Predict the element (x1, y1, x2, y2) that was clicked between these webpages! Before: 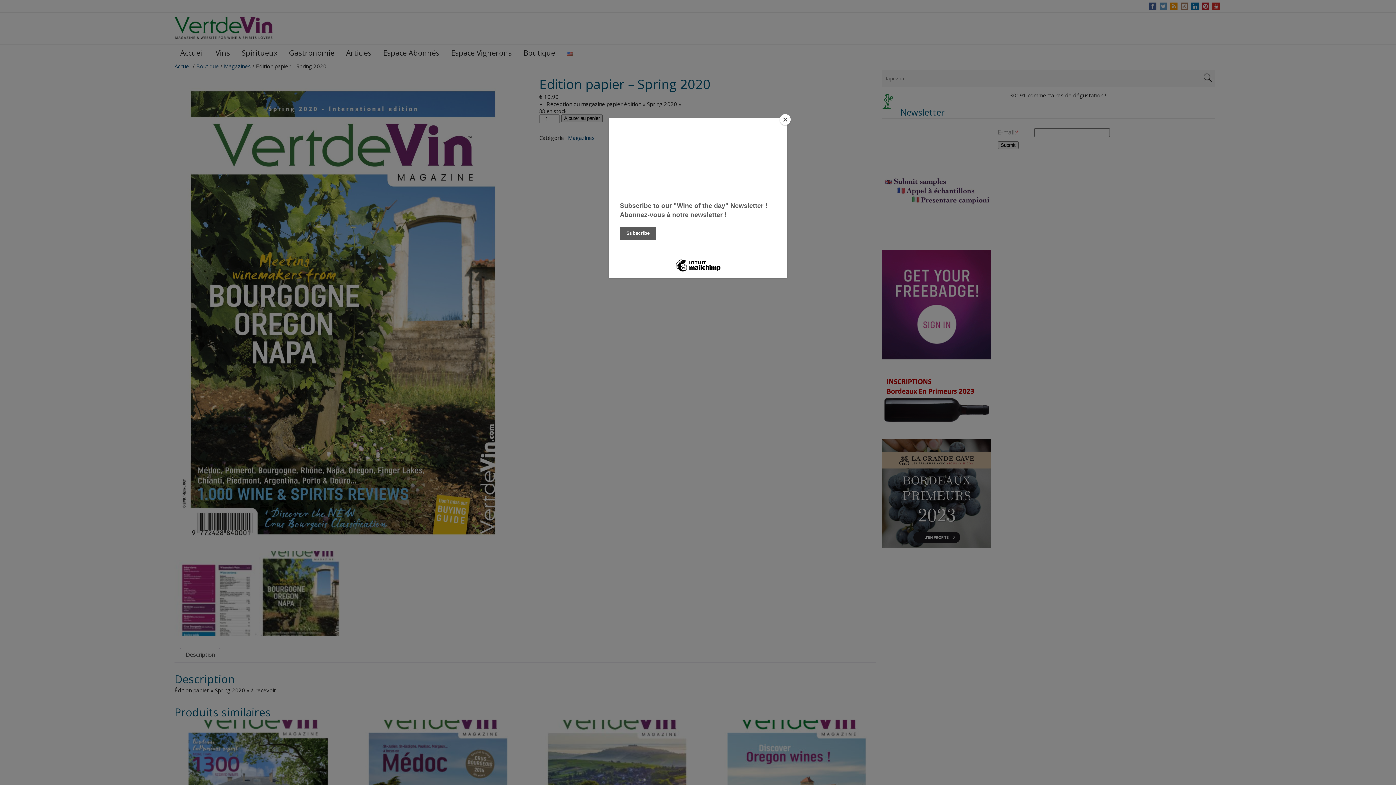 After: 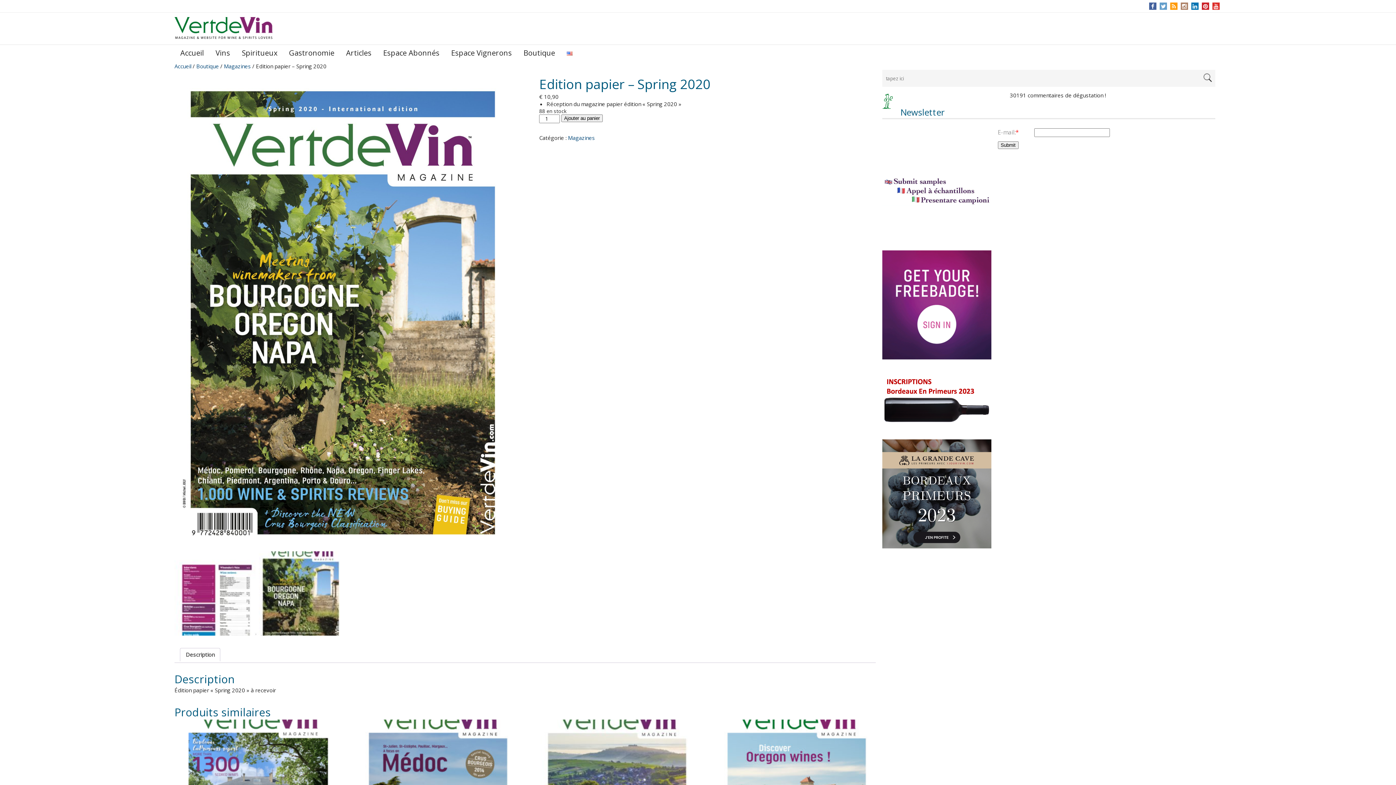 Action: bbox: (780, 114, 790, 125) label: Close